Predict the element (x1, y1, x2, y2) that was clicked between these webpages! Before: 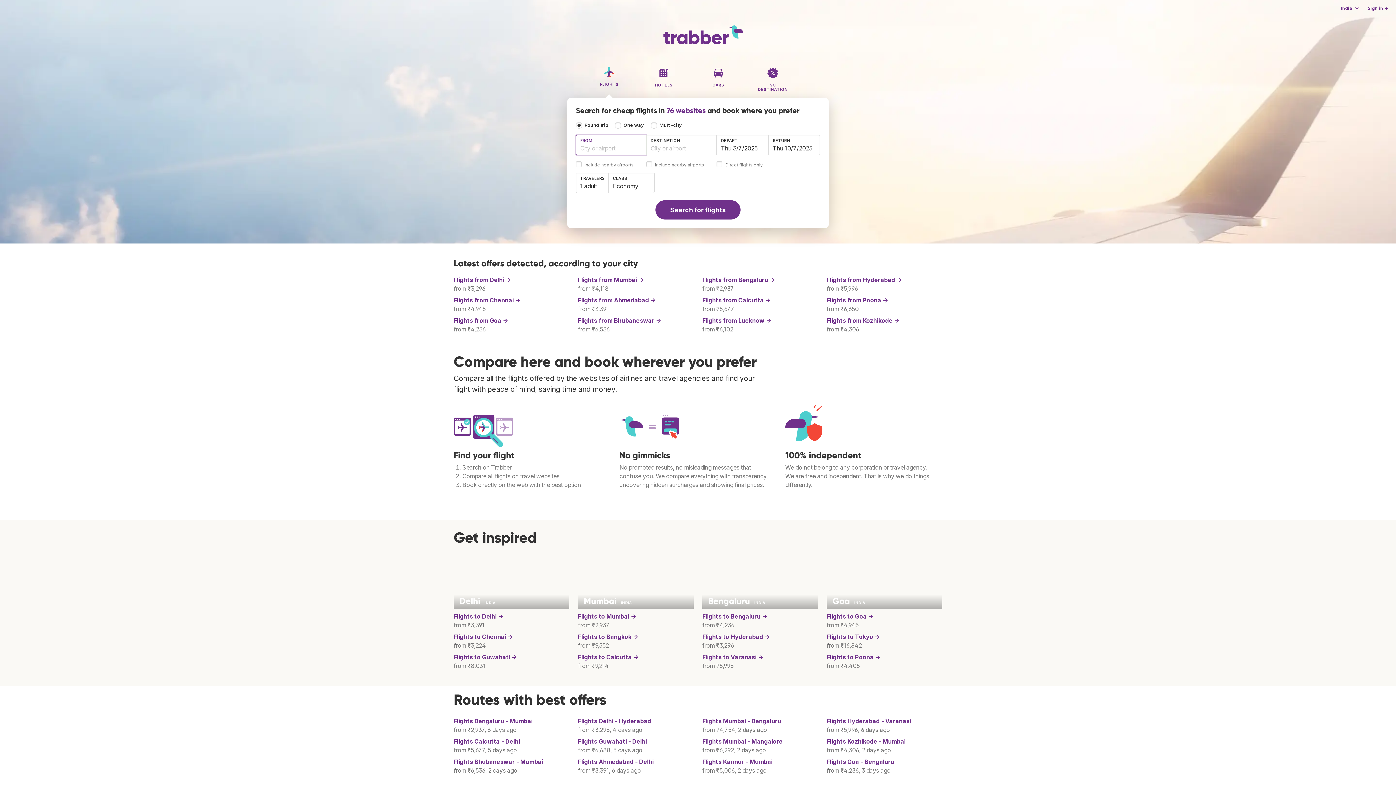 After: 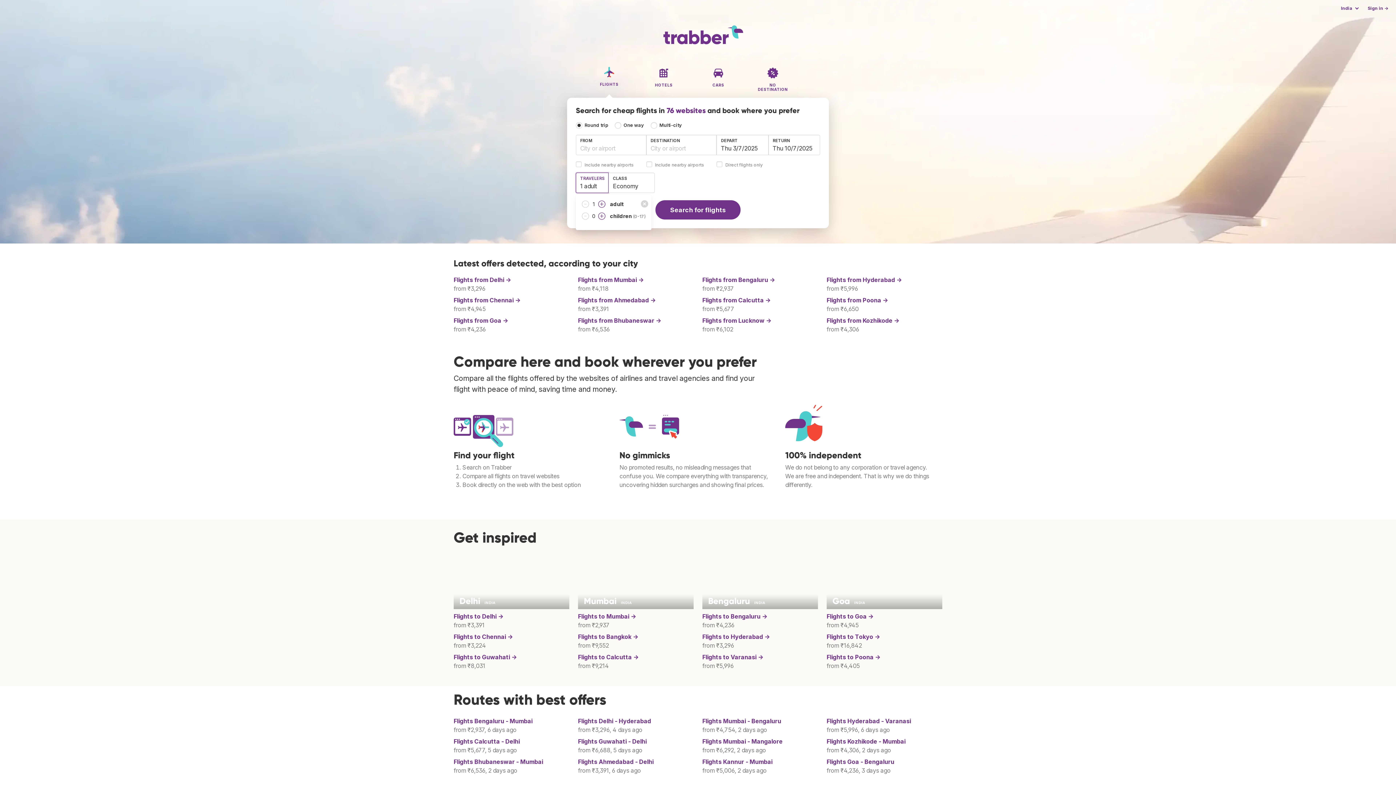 Action: label: 1 adult bbox: (576, 172, 608, 193)